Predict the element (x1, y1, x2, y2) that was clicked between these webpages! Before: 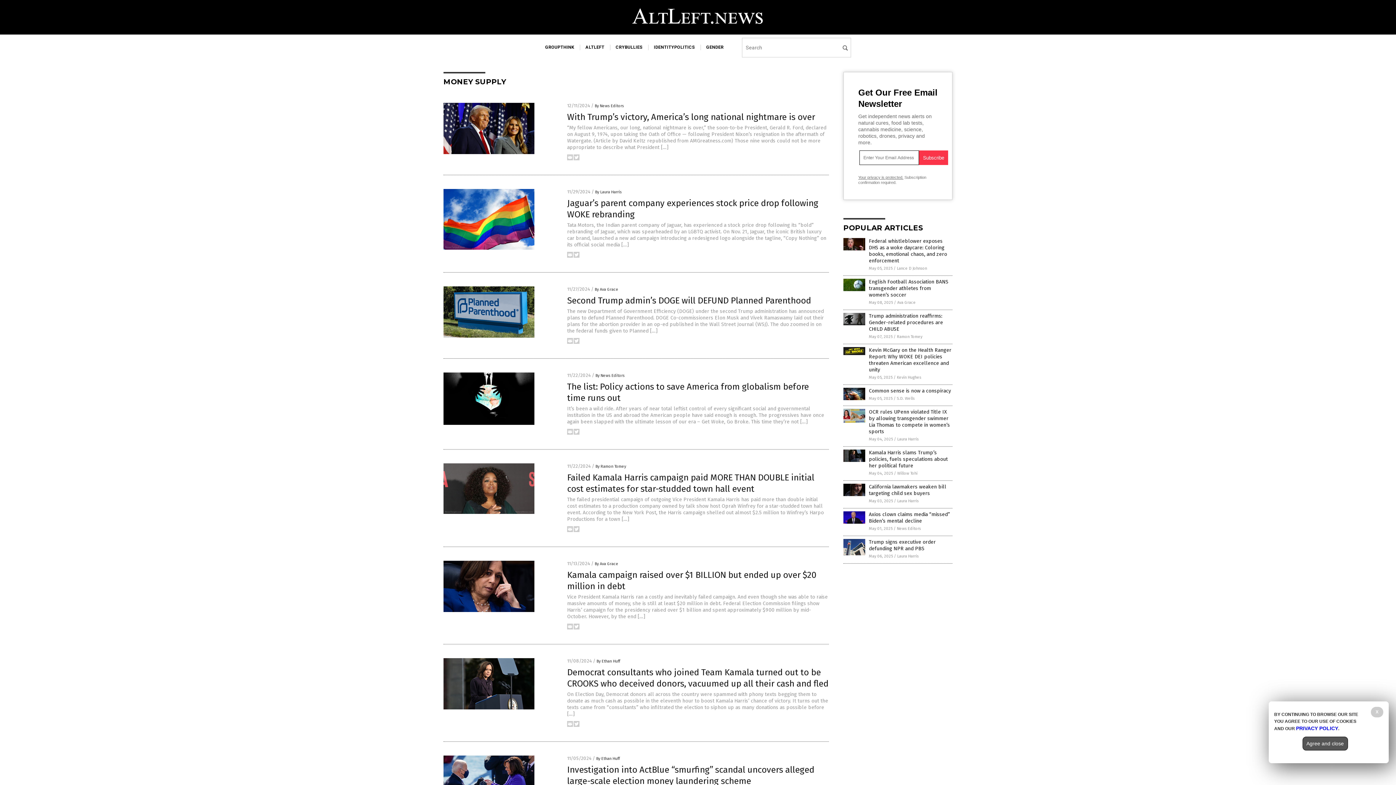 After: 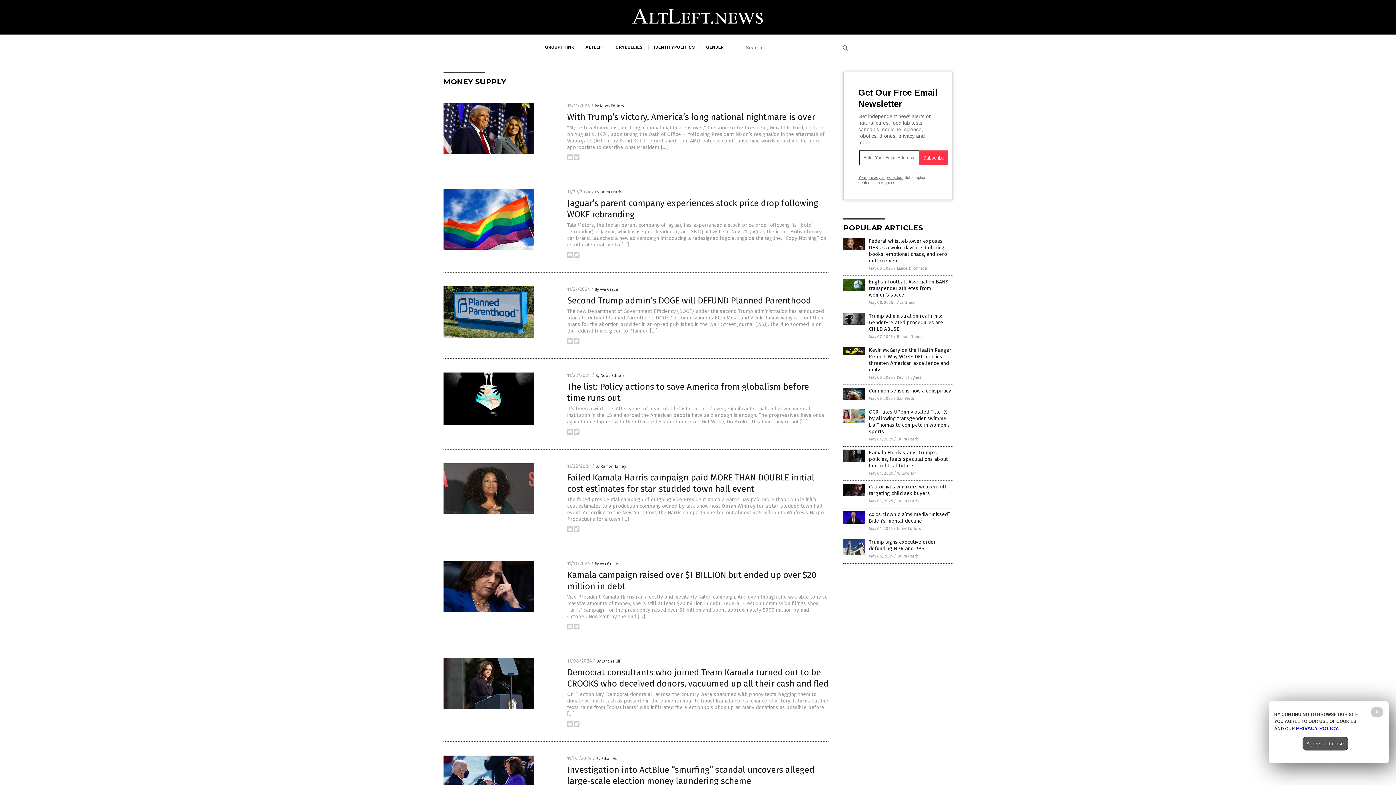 Action: bbox: (573, 340, 579, 345)